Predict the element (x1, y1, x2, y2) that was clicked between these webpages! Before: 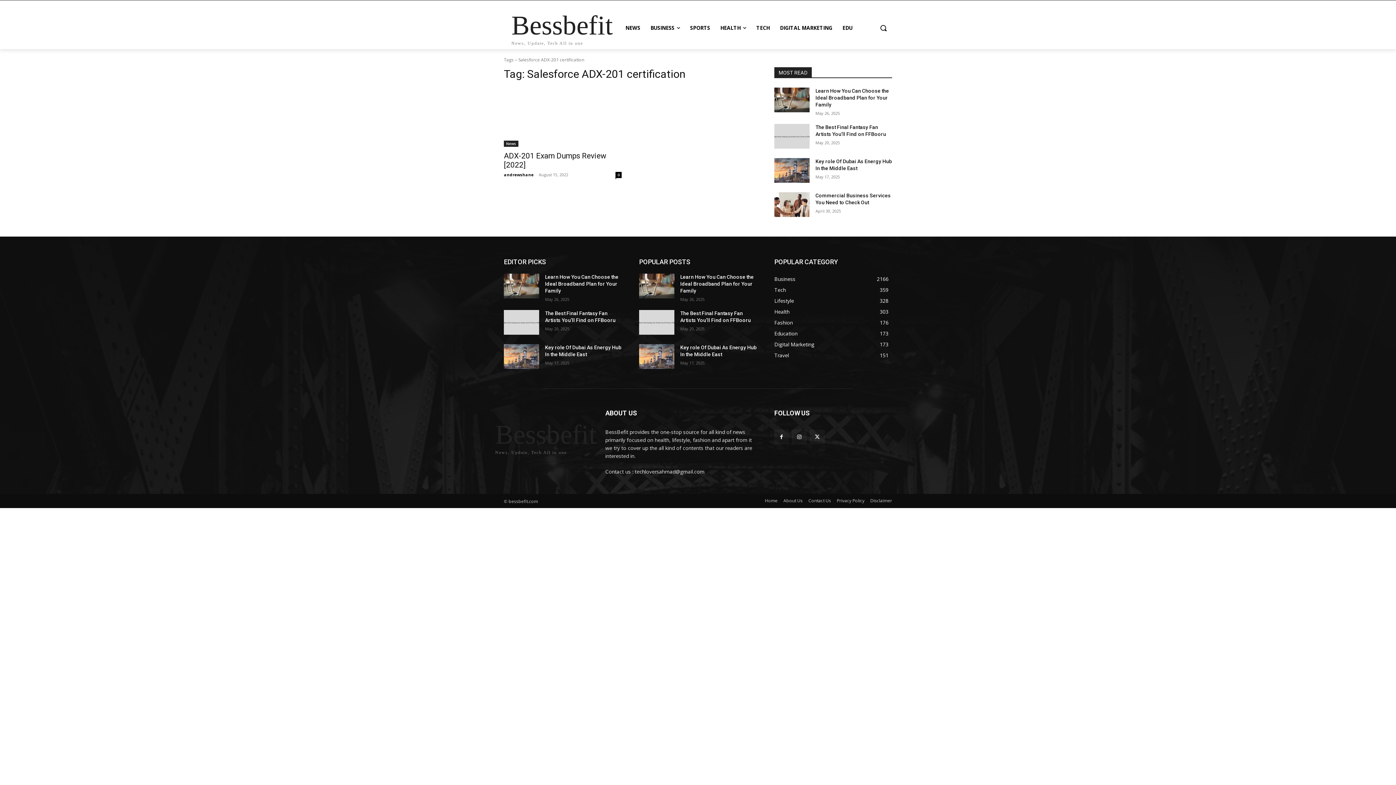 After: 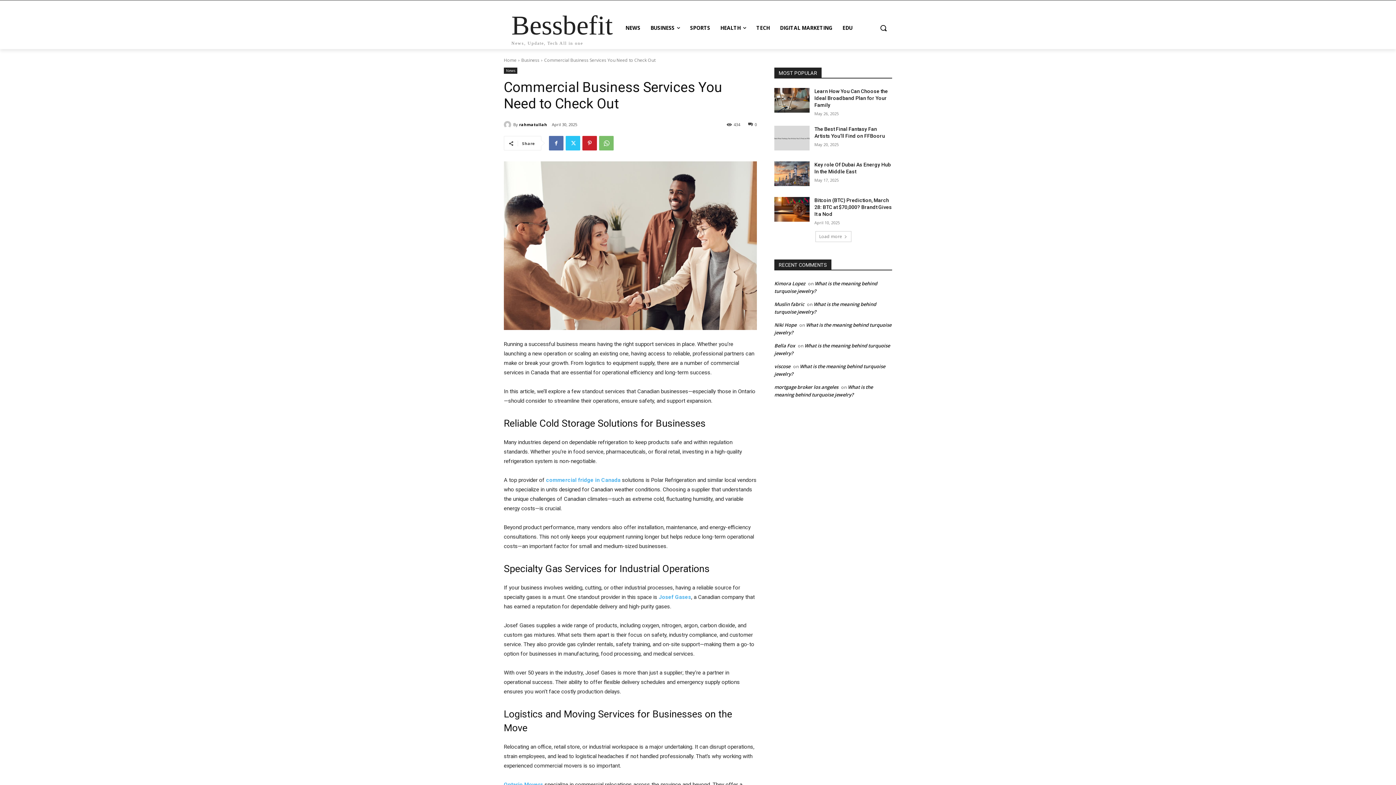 Action: bbox: (774, 192, 809, 217)